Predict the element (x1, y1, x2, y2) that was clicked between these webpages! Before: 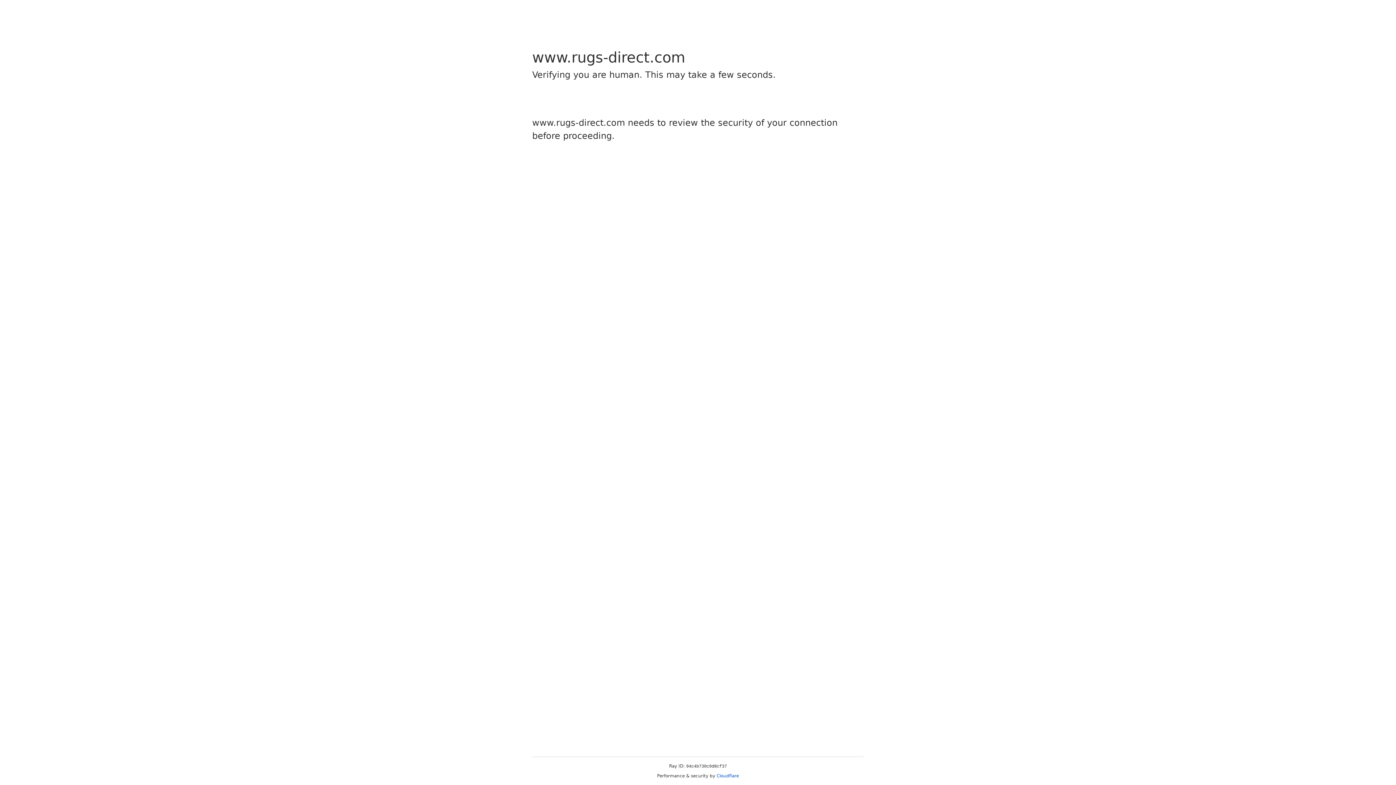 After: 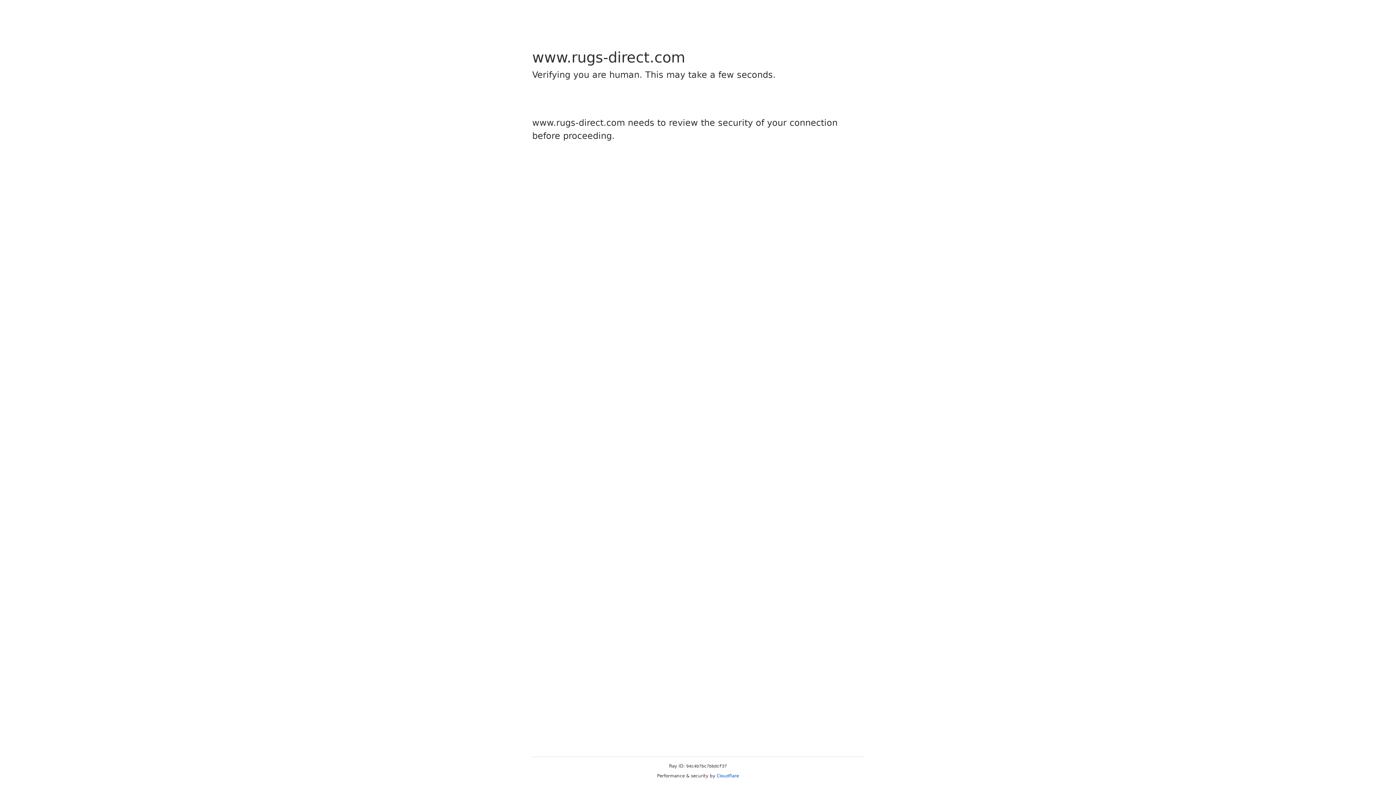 Action: bbox: (716, 773, 739, 778) label: Cloudflare